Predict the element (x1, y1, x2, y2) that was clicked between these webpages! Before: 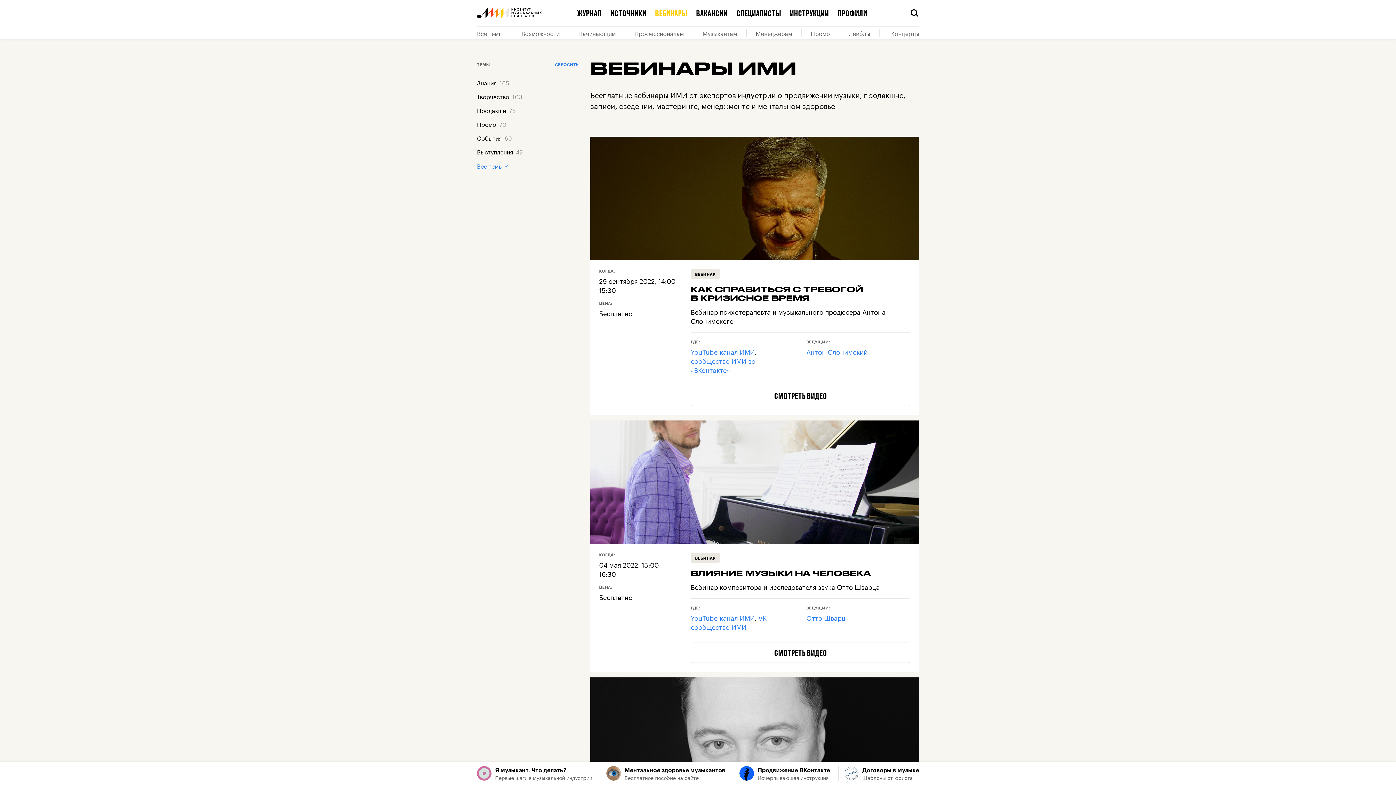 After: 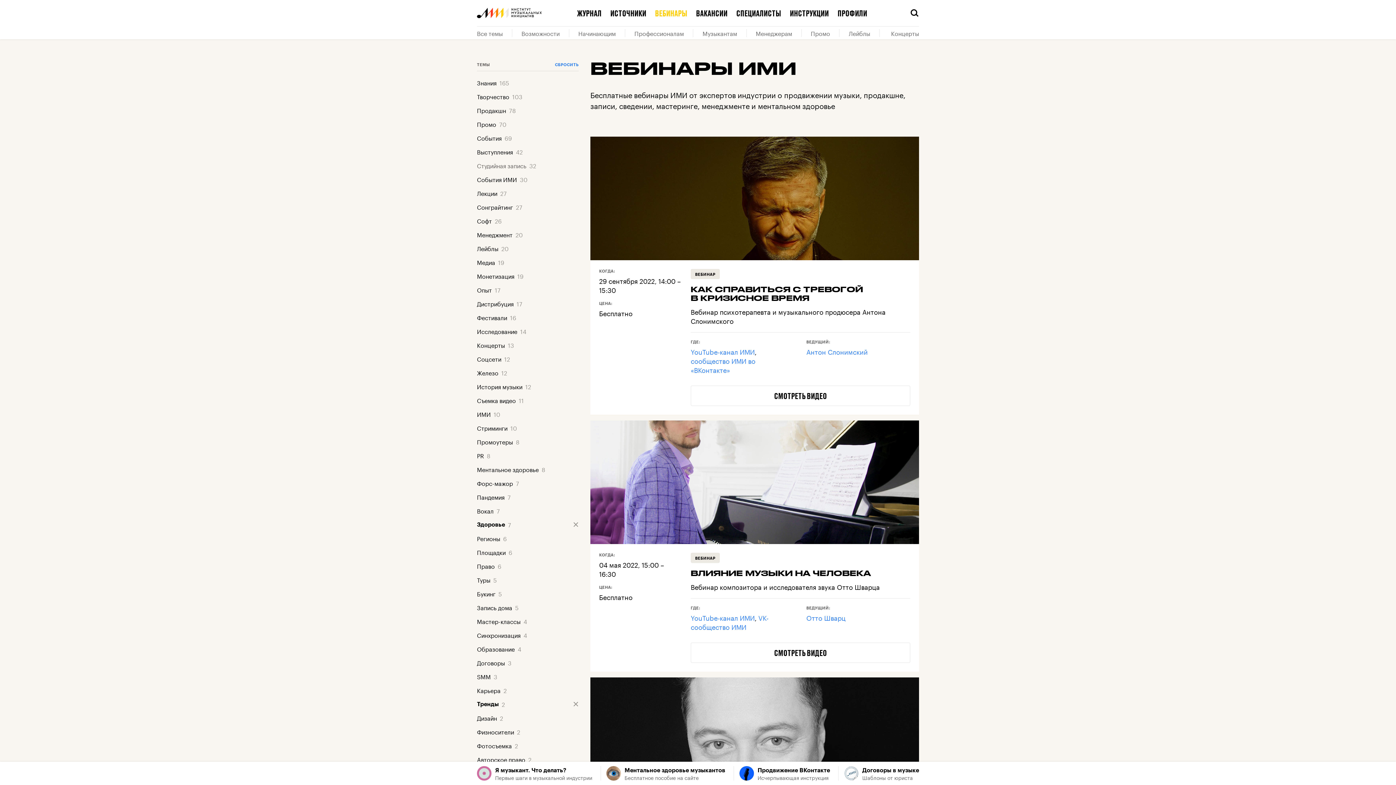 Action: label: Все темы bbox: (477, 158, 508, 173)